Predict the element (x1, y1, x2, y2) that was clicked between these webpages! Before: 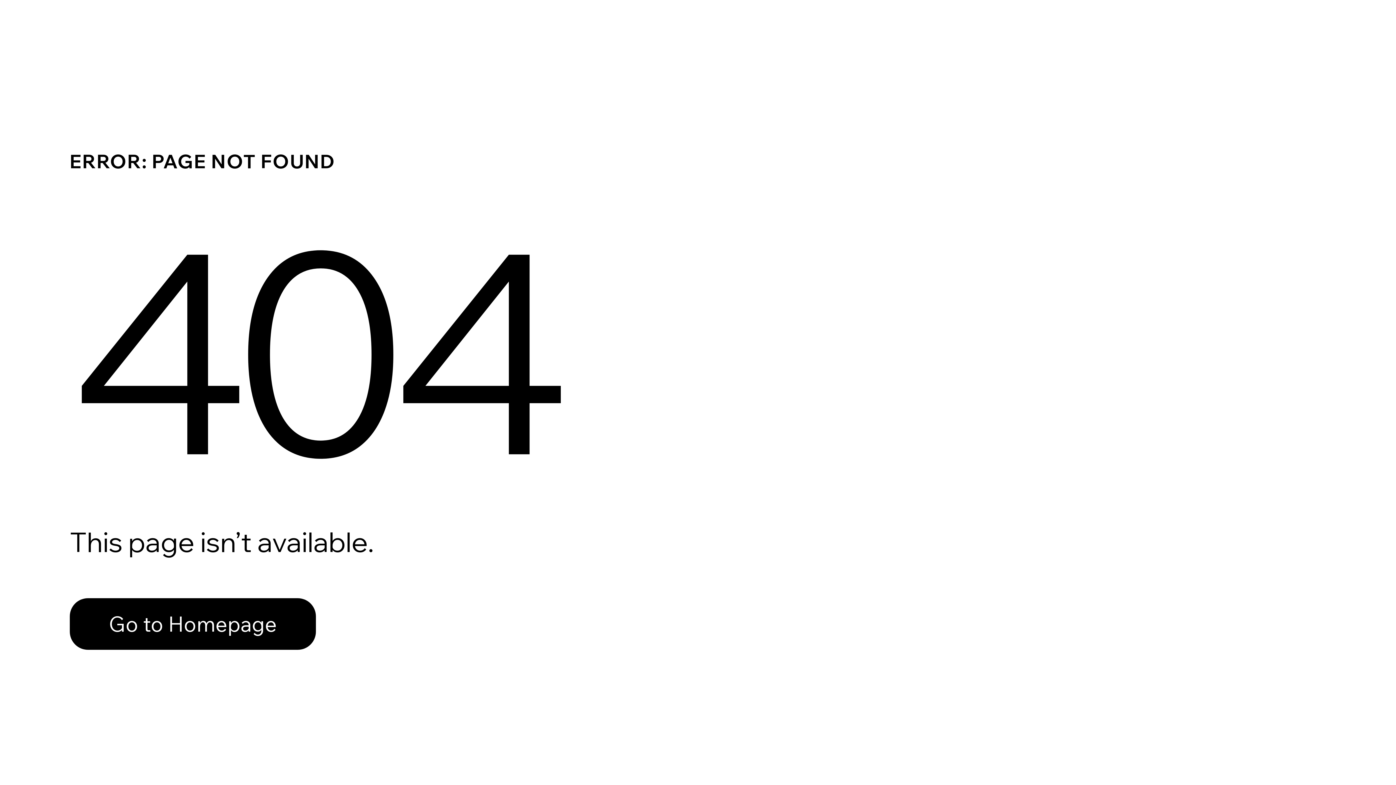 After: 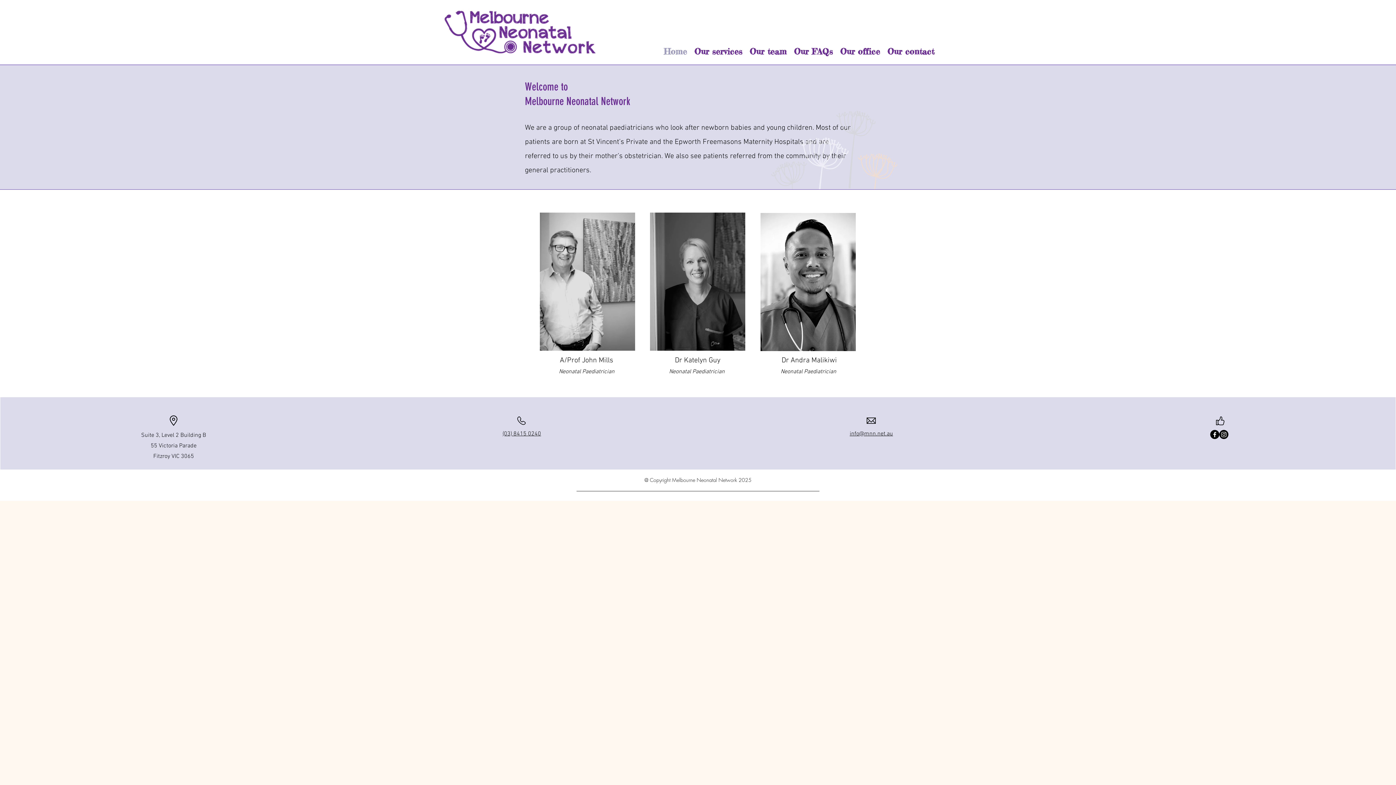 Action: label: Go to Homepage bbox: (69, 598, 316, 650)